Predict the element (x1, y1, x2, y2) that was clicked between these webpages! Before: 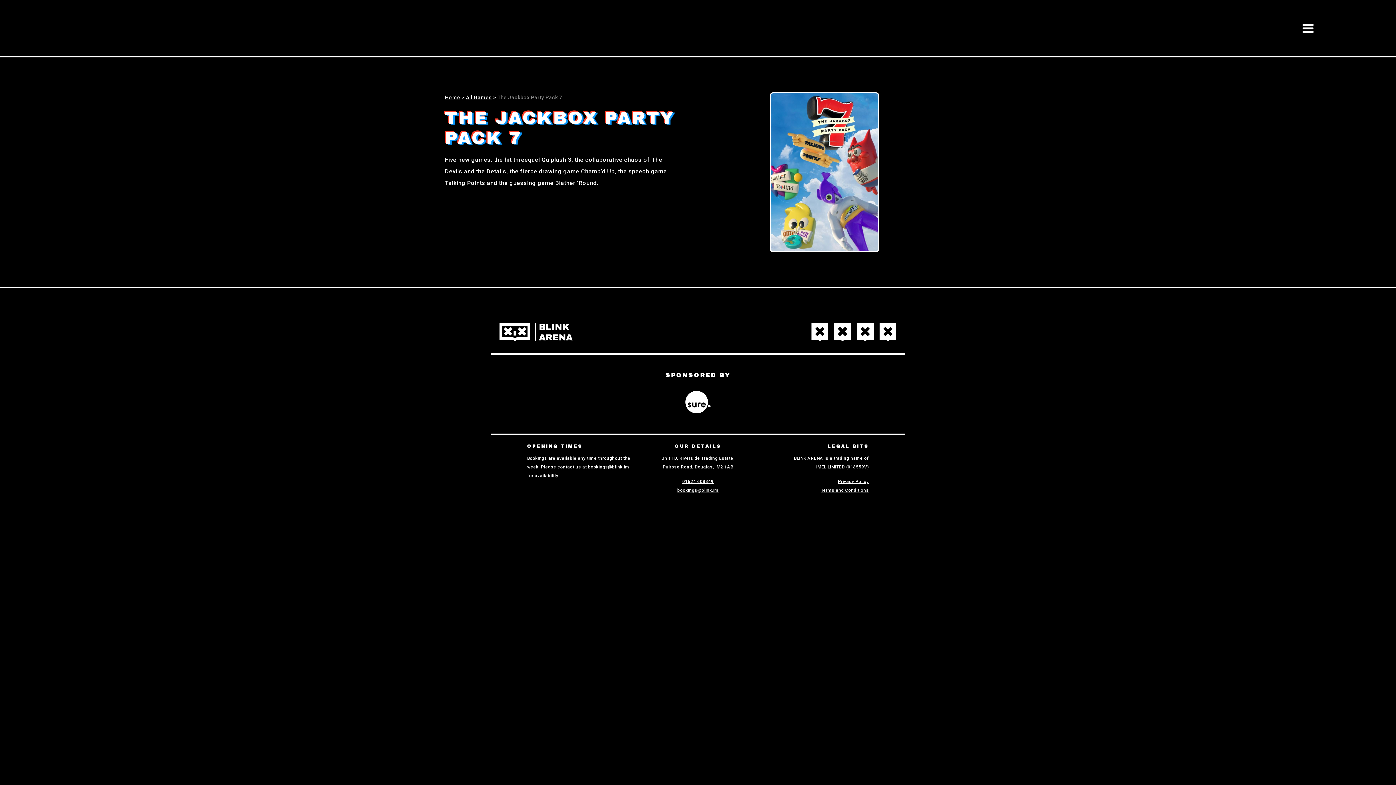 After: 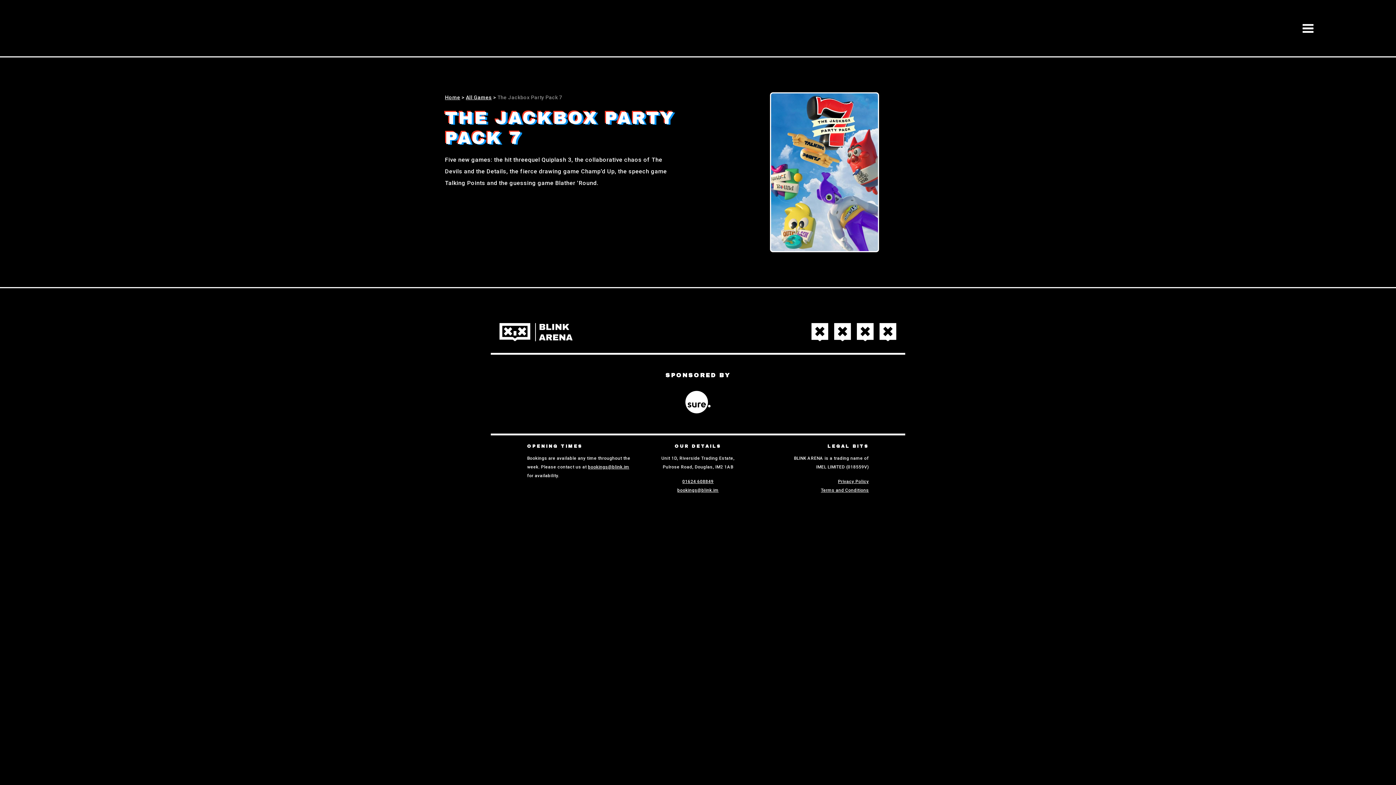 Action: label: Privacy Policy bbox: (838, 479, 869, 484)